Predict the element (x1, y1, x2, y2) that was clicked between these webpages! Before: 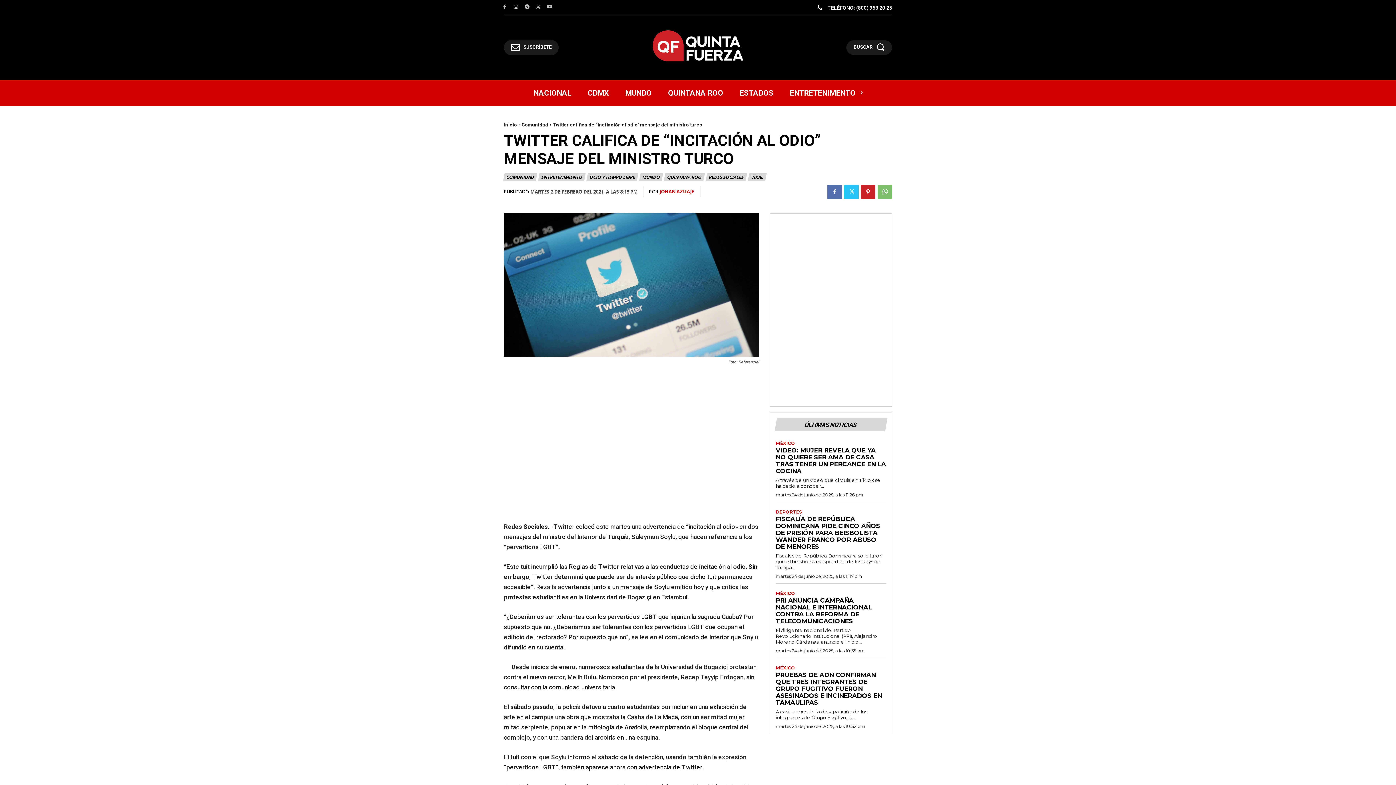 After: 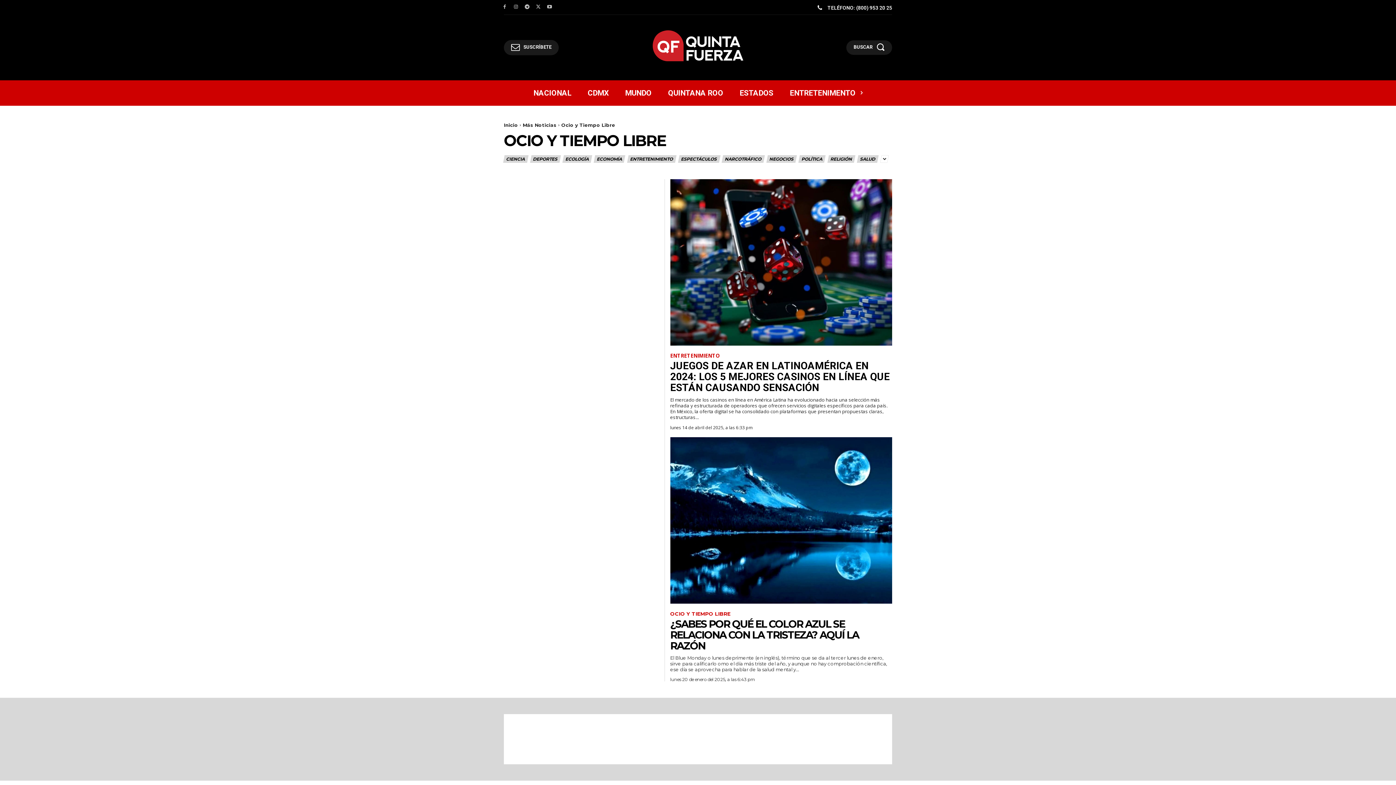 Action: label: OCIO Y TIEMPO LIBRE bbox: (587, 173, 637, 181)